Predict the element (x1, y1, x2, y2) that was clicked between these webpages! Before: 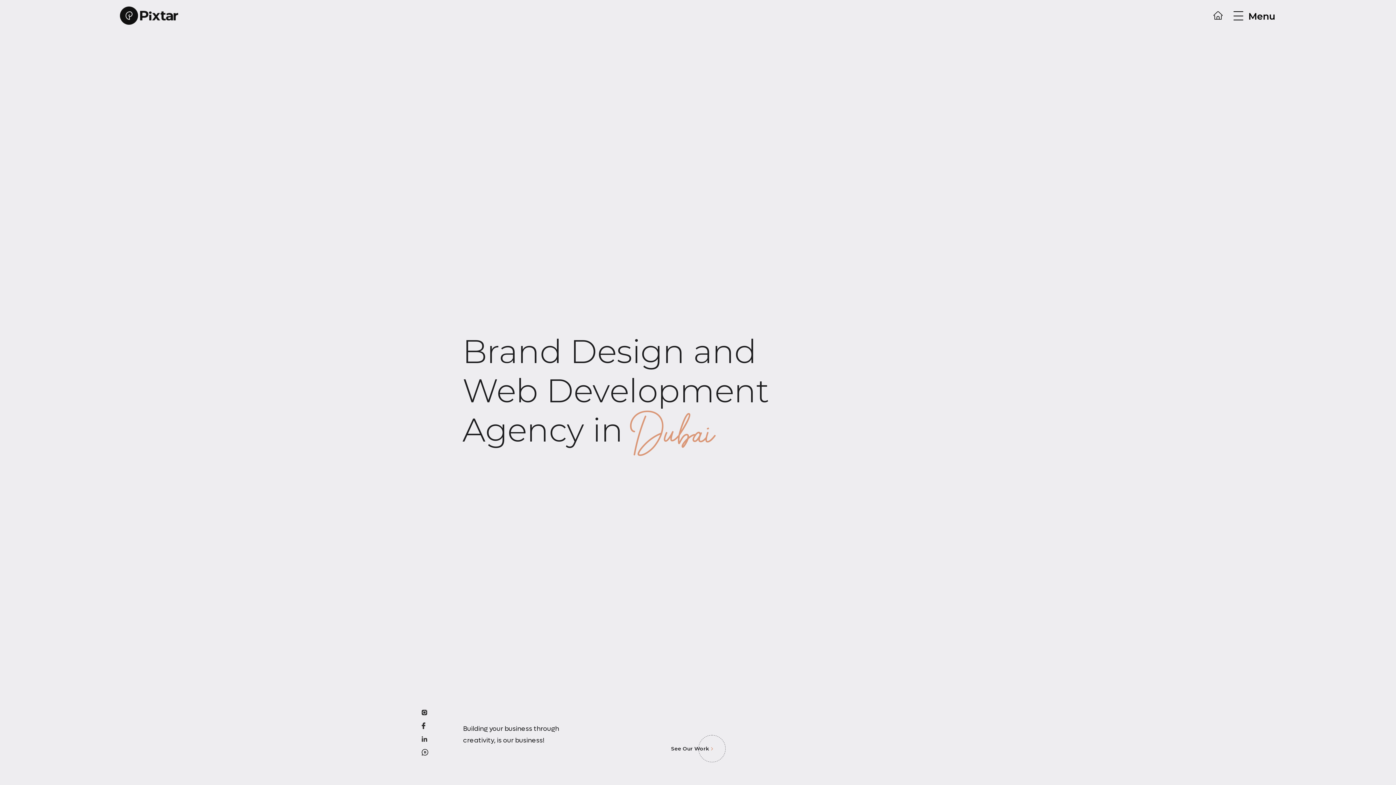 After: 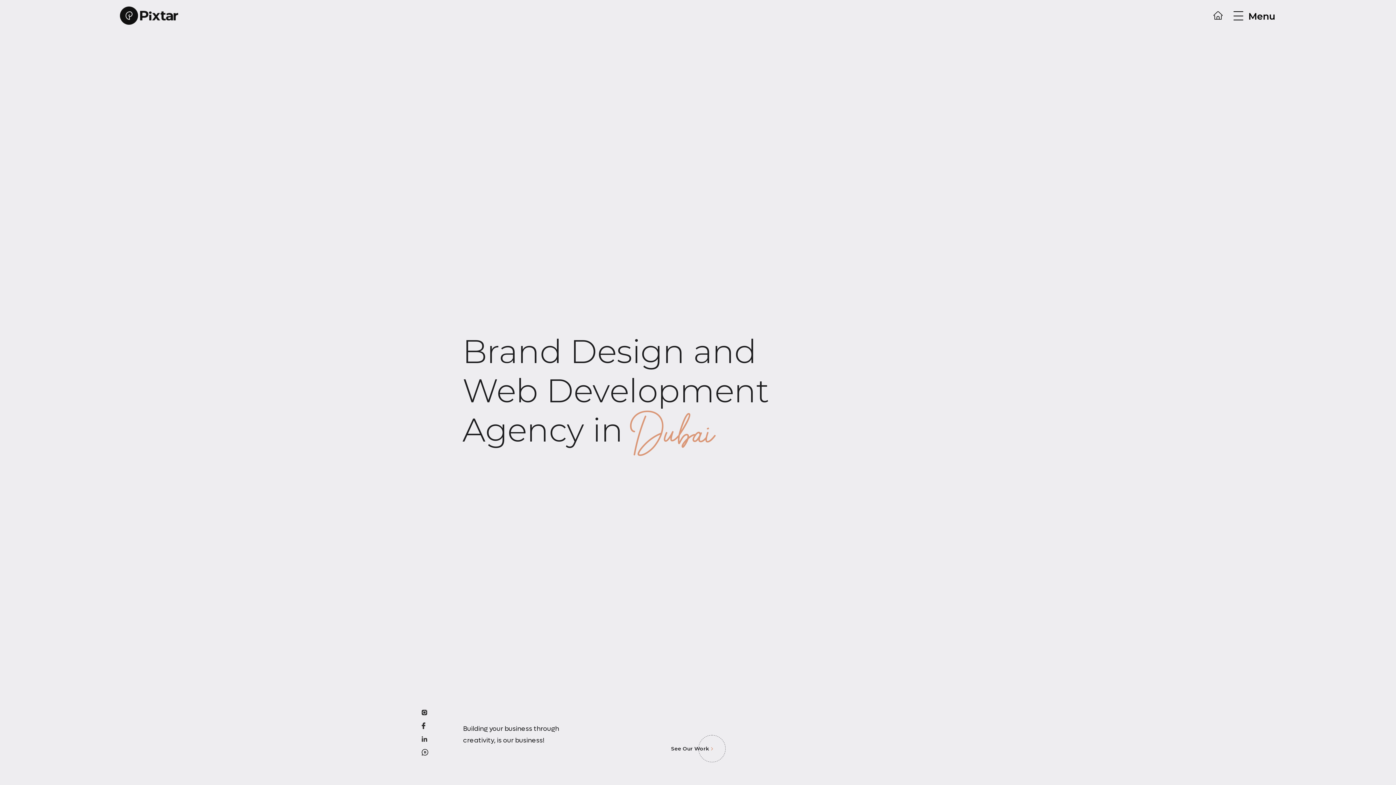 Action: bbox: (119, 6, 178, 24)